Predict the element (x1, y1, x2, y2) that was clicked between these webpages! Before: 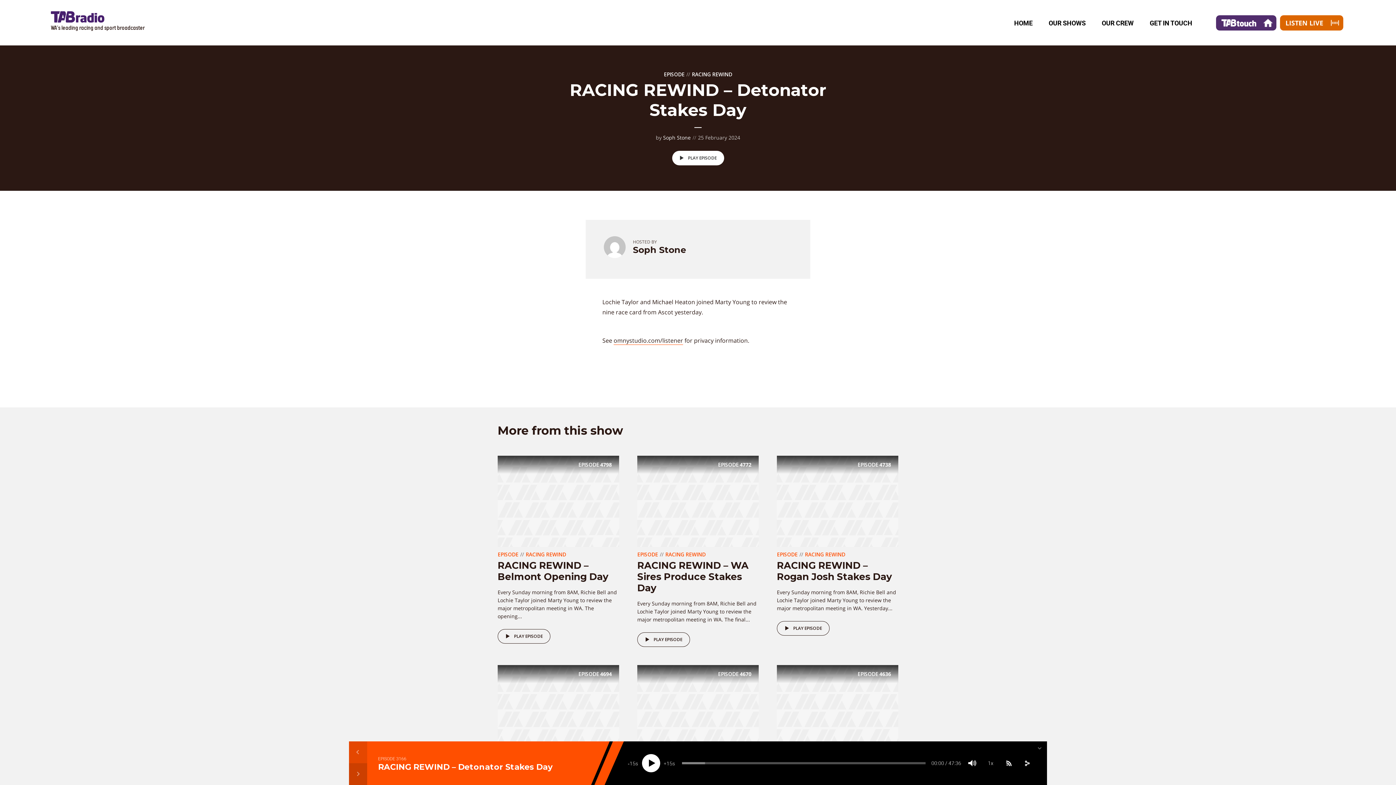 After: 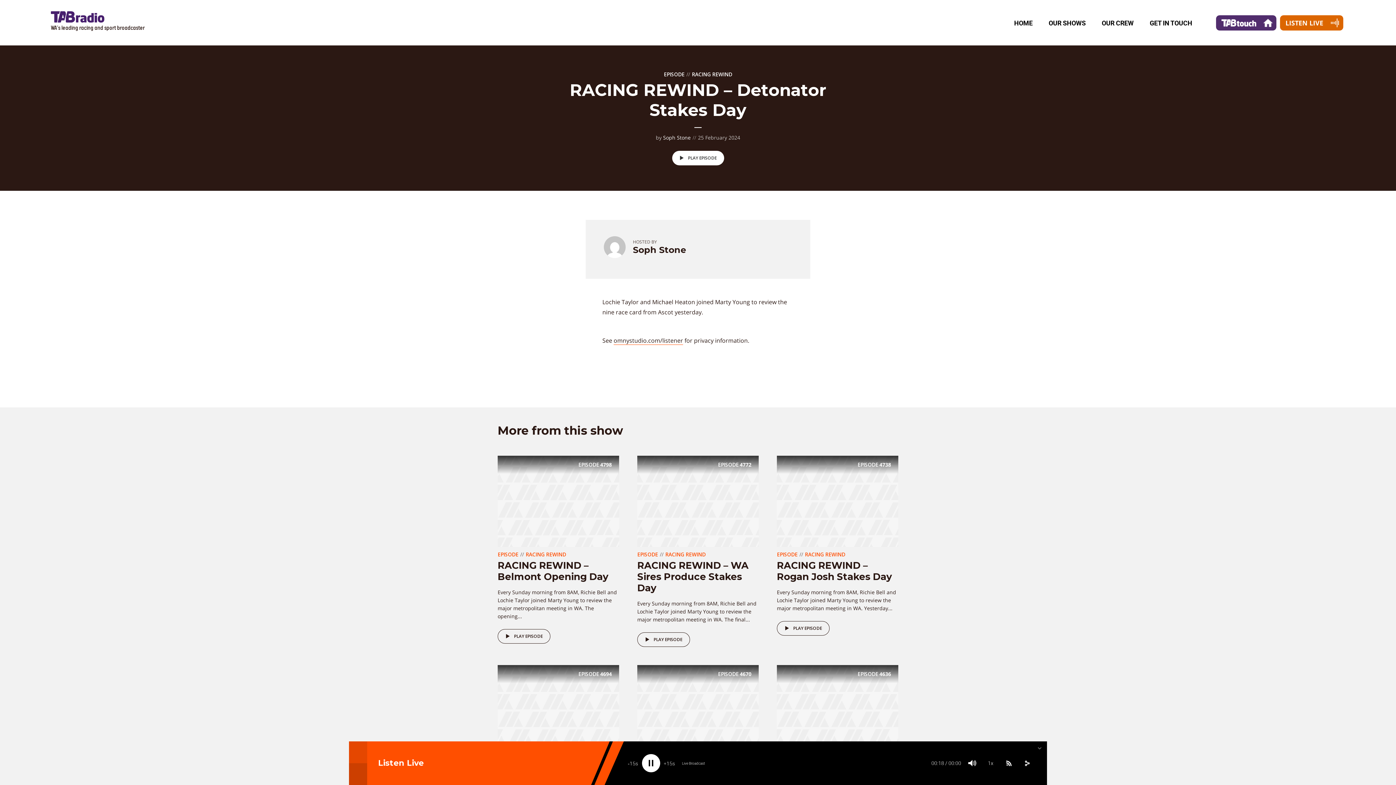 Action: bbox: (1280, 15, 1343, 30) label: LISTEN LIVE